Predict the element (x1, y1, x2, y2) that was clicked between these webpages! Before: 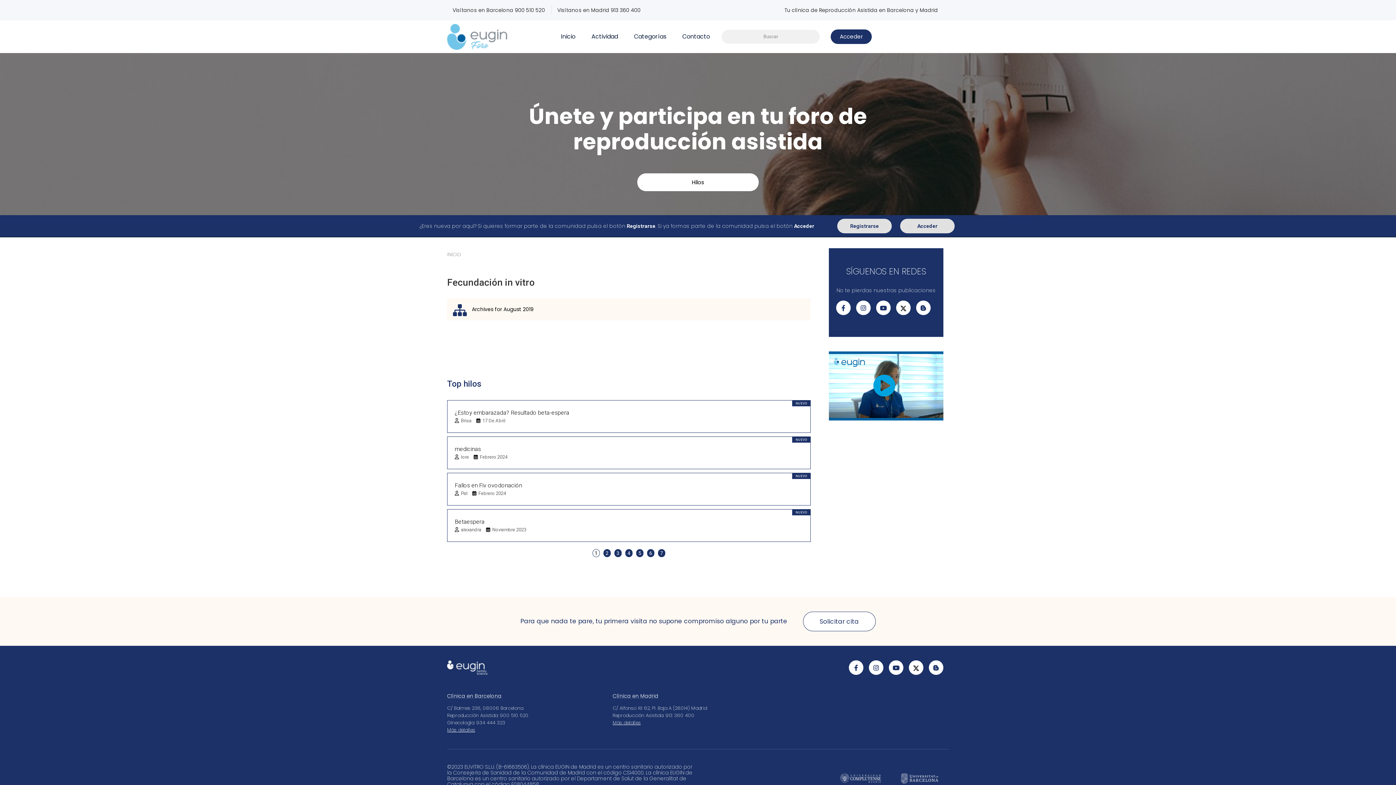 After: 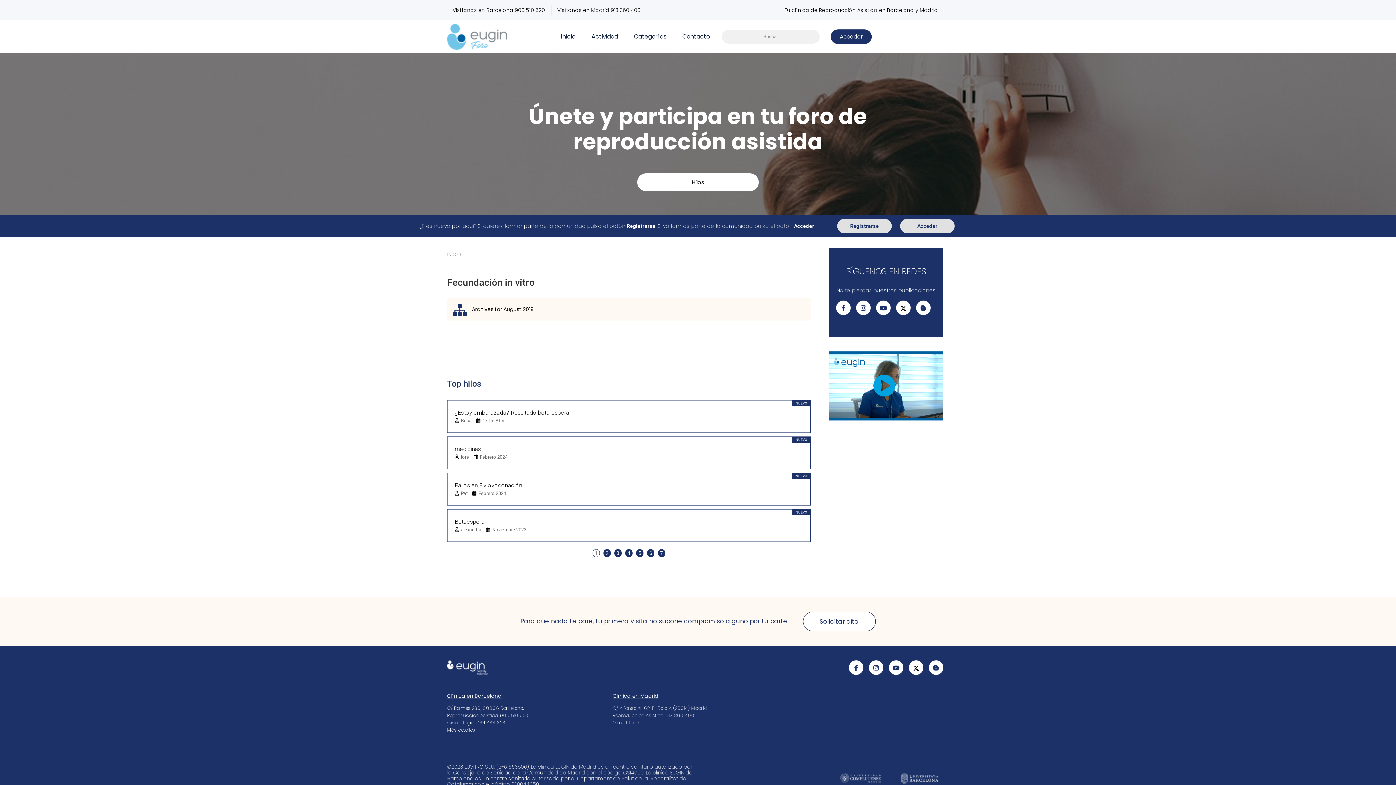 Action: bbox: (612, 719, 640, 726) label: Más detalles